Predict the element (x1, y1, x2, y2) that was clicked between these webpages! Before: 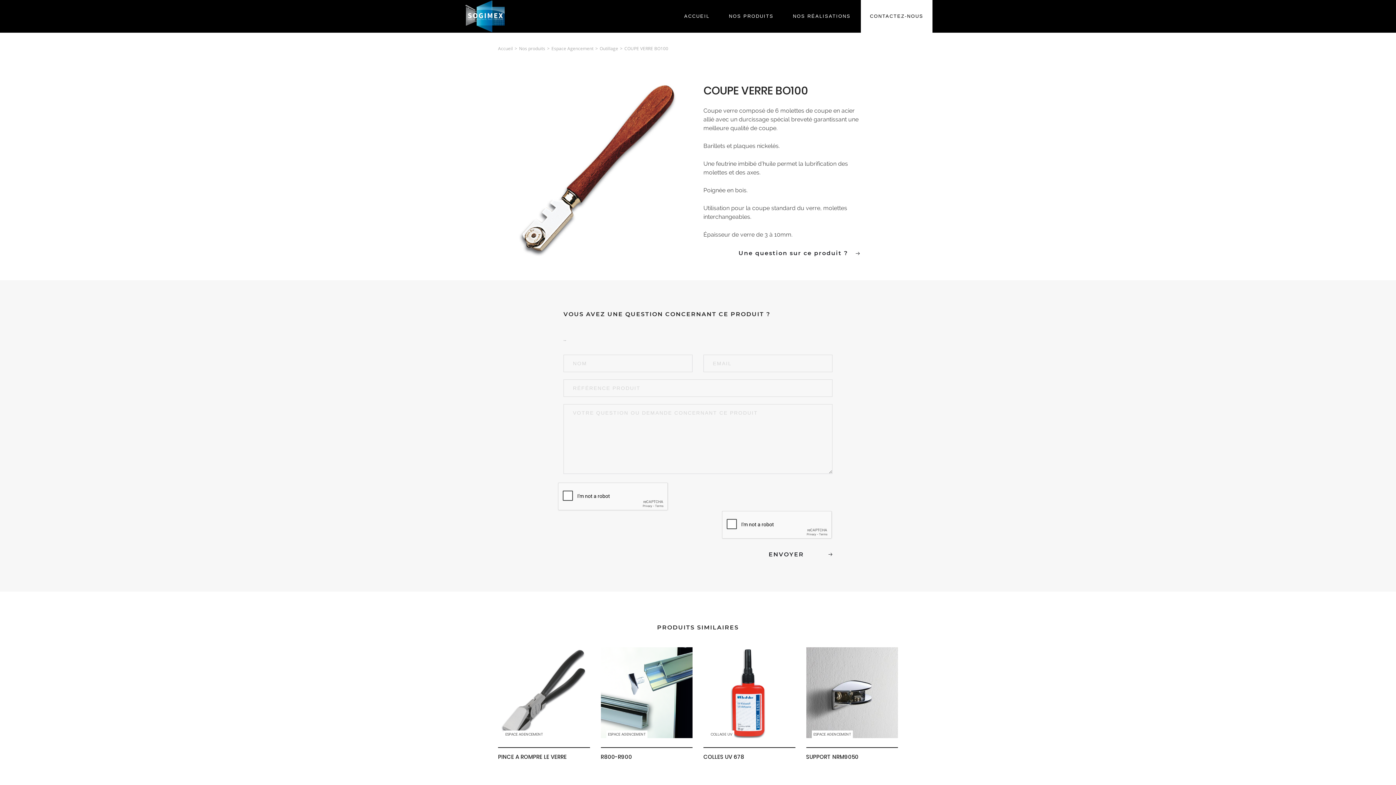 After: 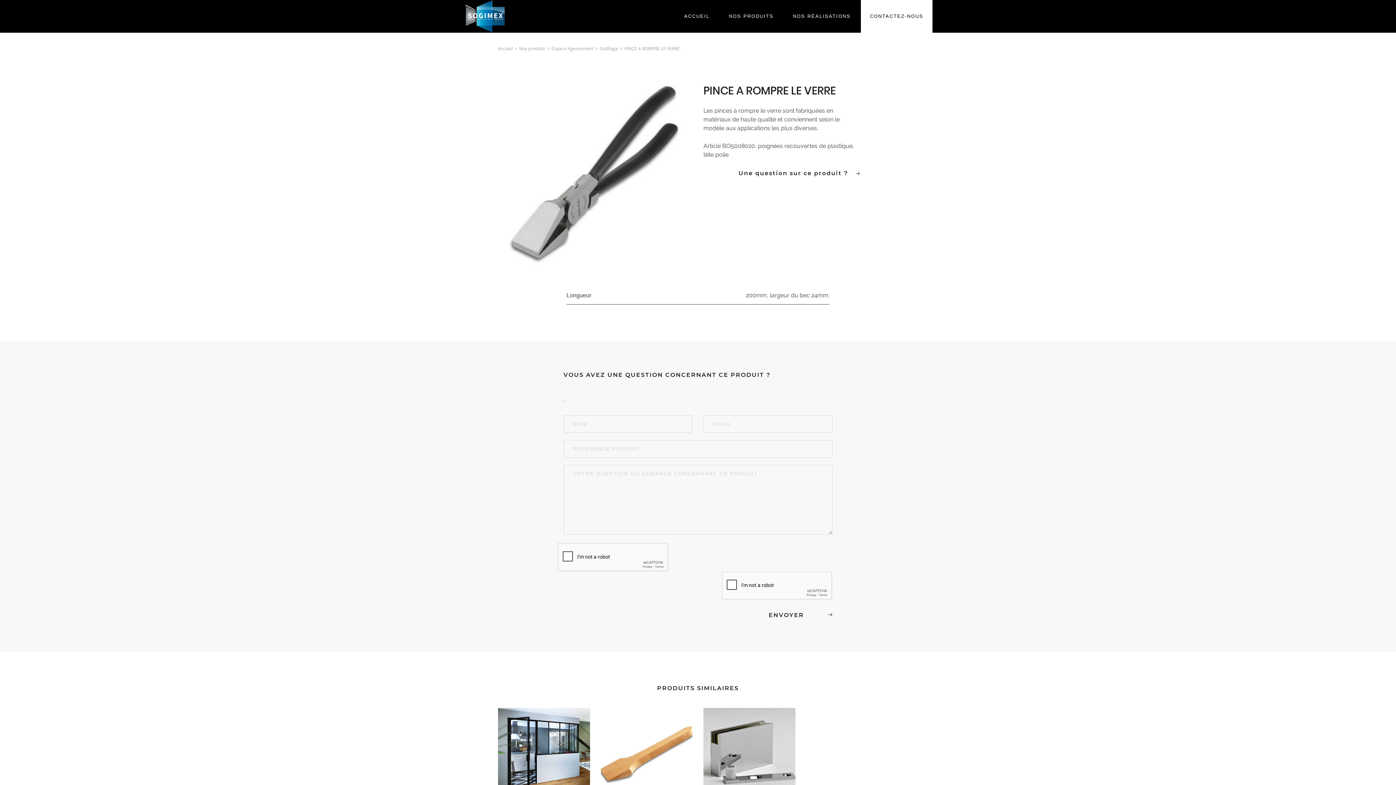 Action: label: ESPACE AGENCEMENT
PINCE A ROMPRE LE VERRE bbox: (498, 647, 590, 768)